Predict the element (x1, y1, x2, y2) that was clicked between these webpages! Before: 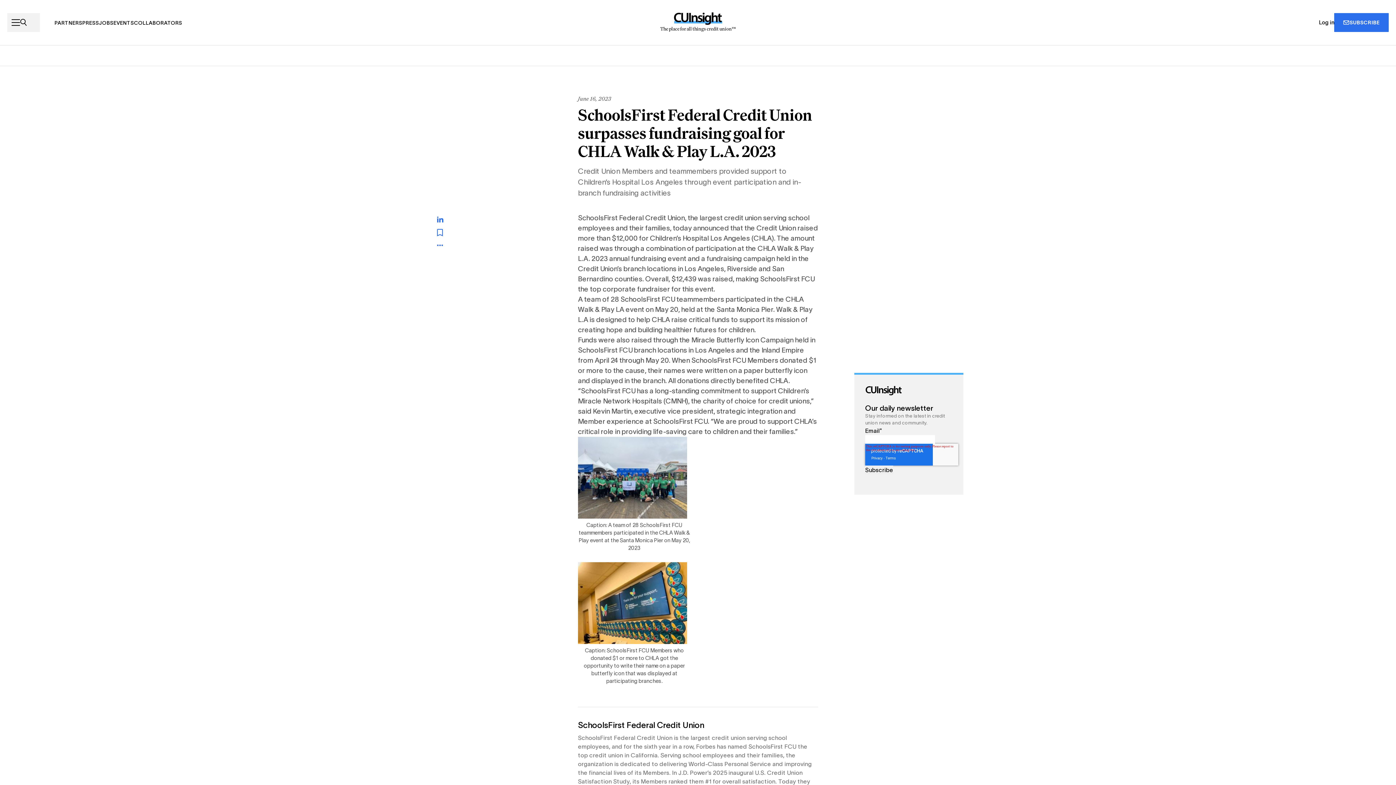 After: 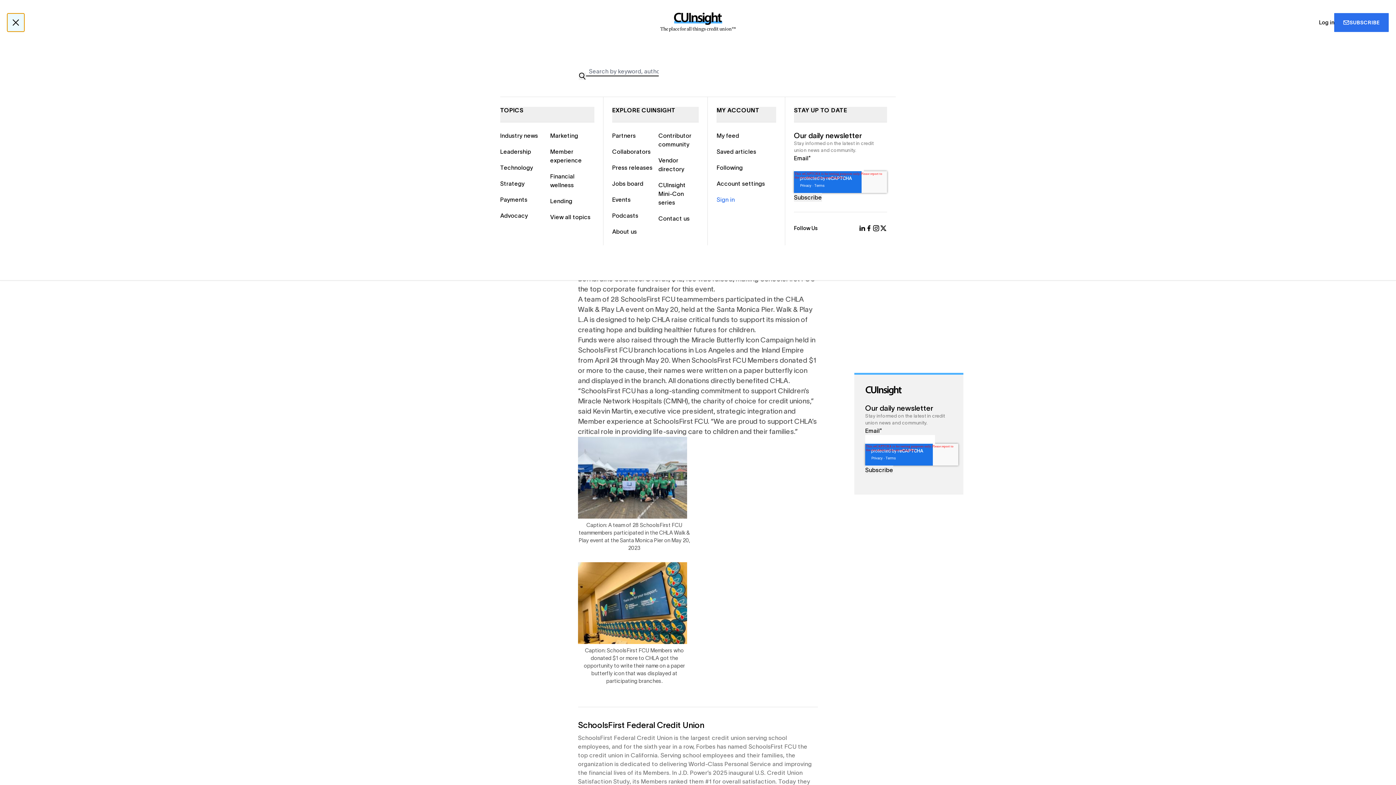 Action: bbox: (7, 13, 40, 32) label: menu_toggle